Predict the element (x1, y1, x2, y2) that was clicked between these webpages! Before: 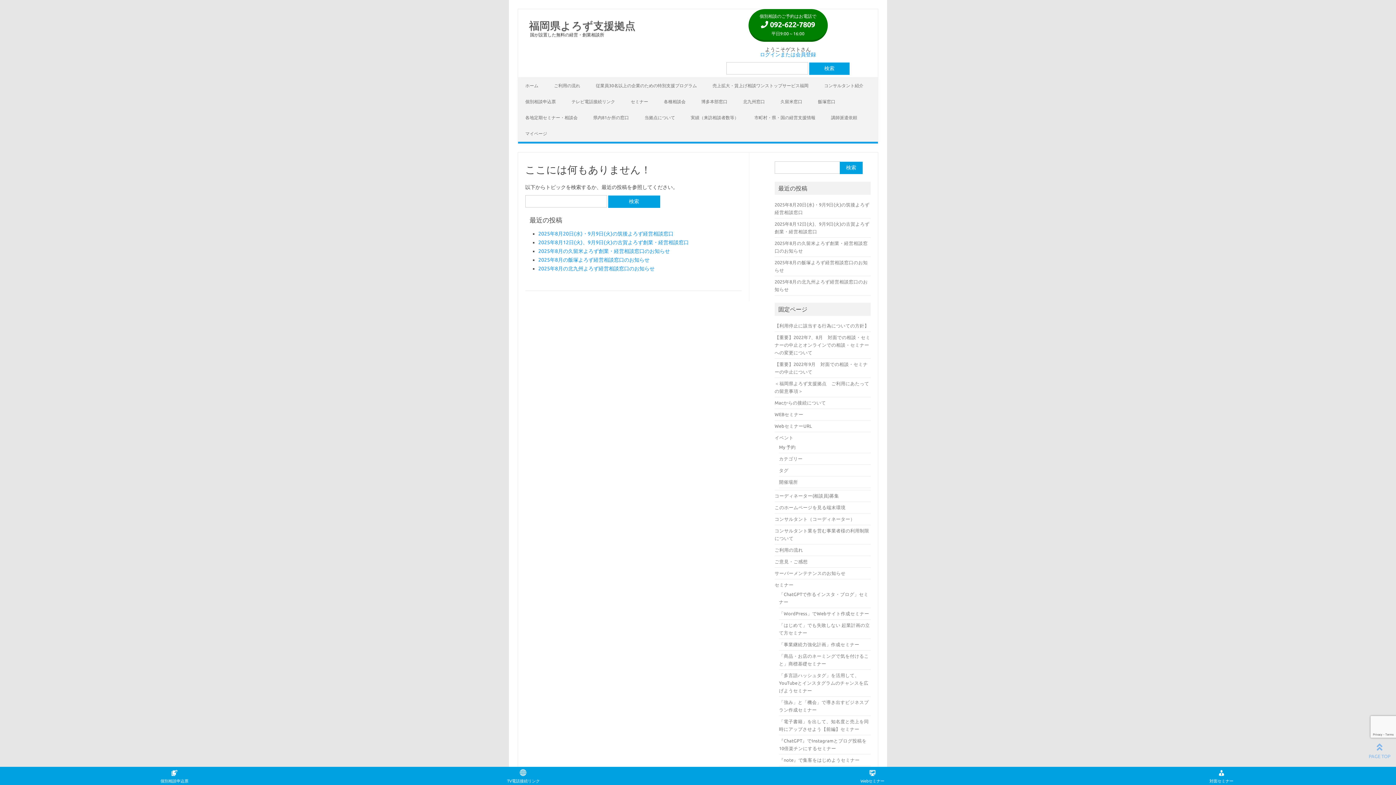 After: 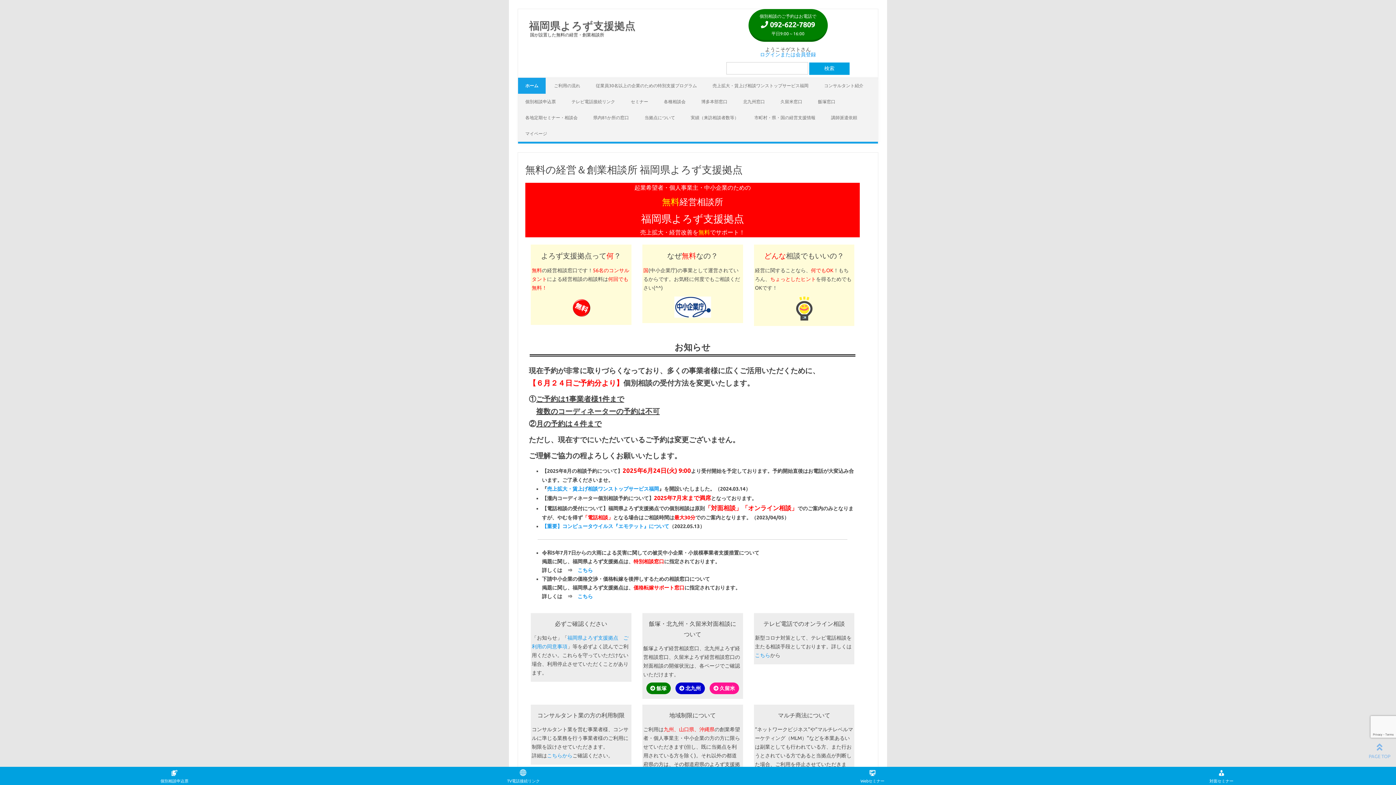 Action: bbox: (523, 19, 635, 31) label: 福岡県よろず支援拠点